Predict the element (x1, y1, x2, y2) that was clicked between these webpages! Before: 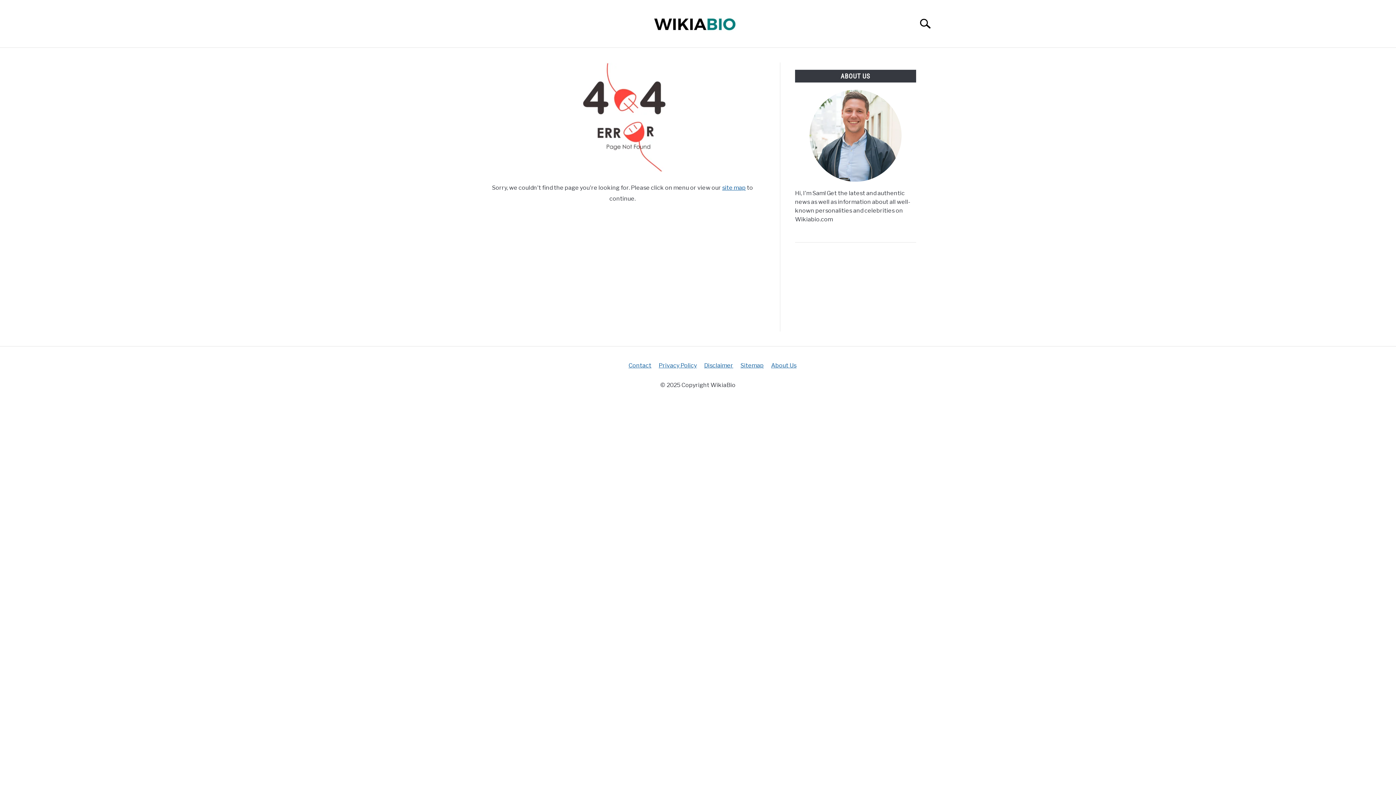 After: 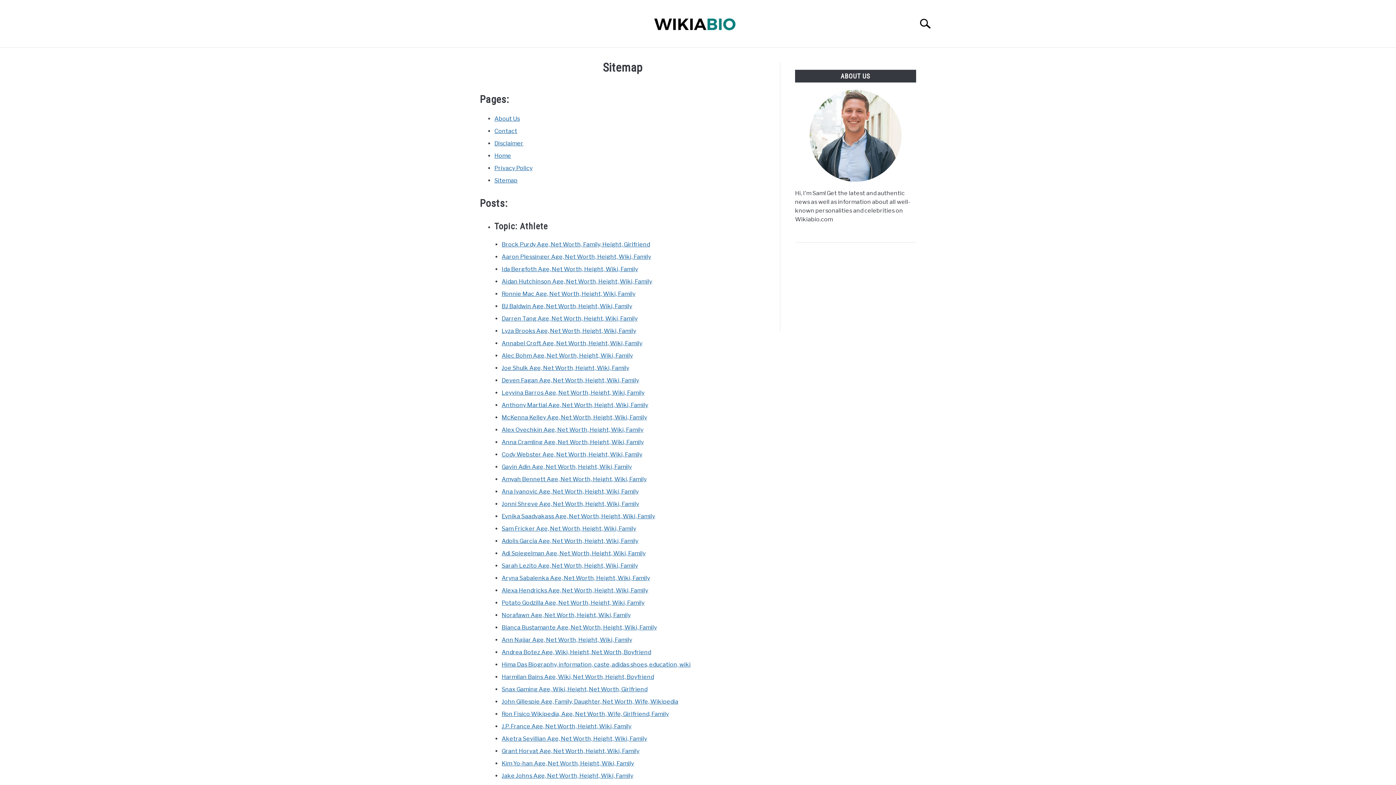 Action: bbox: (740, 362, 764, 369) label: Sitemap